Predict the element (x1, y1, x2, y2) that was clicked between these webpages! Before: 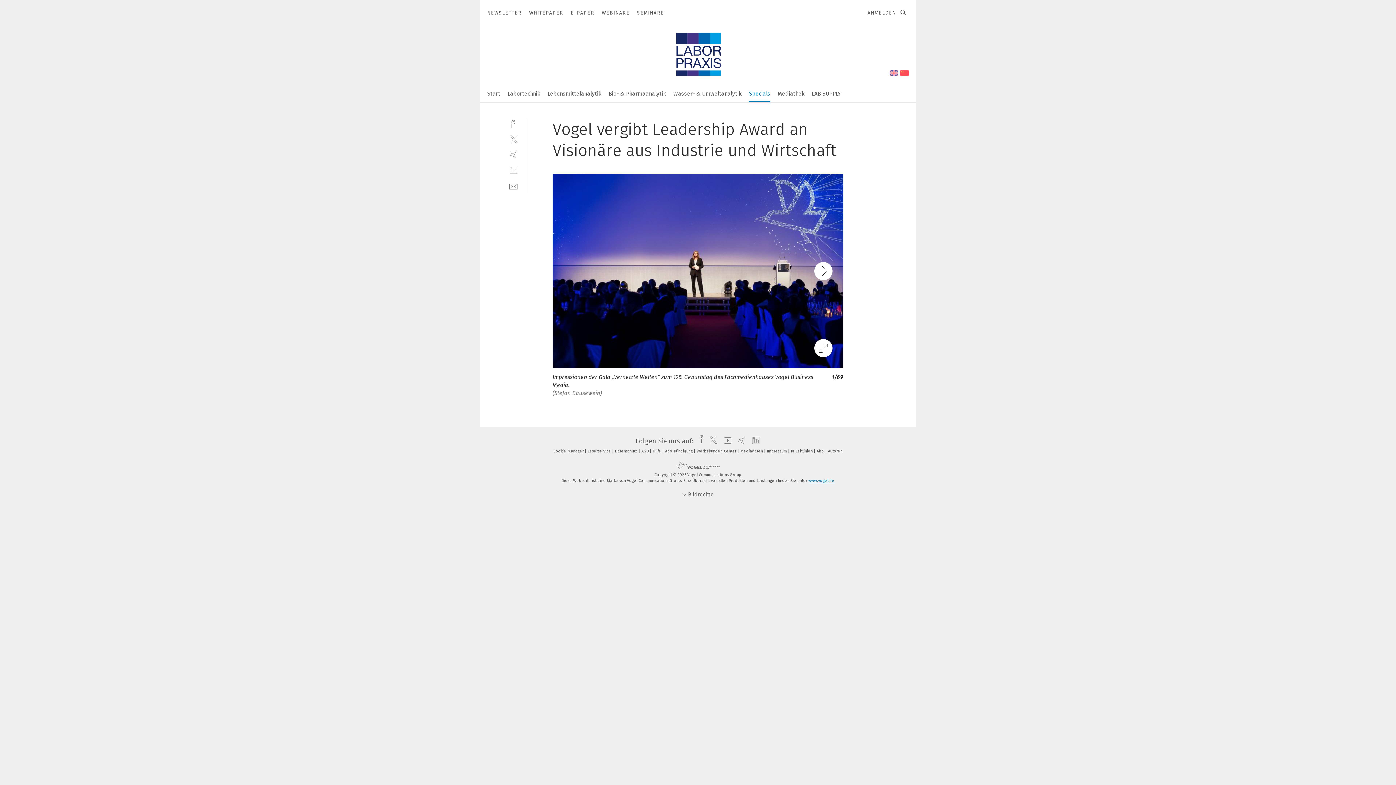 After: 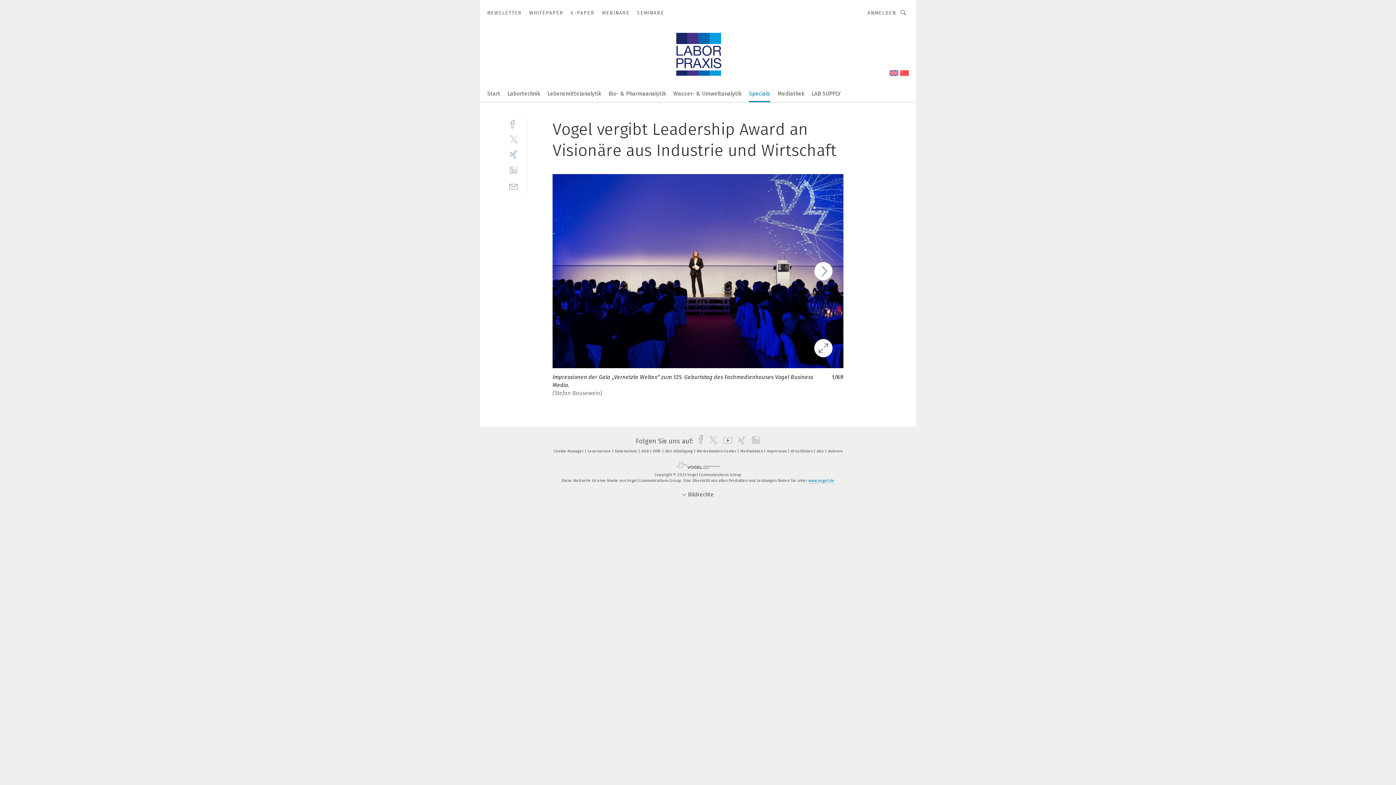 Action: bbox: (509, 150, 518, 159) label: xing